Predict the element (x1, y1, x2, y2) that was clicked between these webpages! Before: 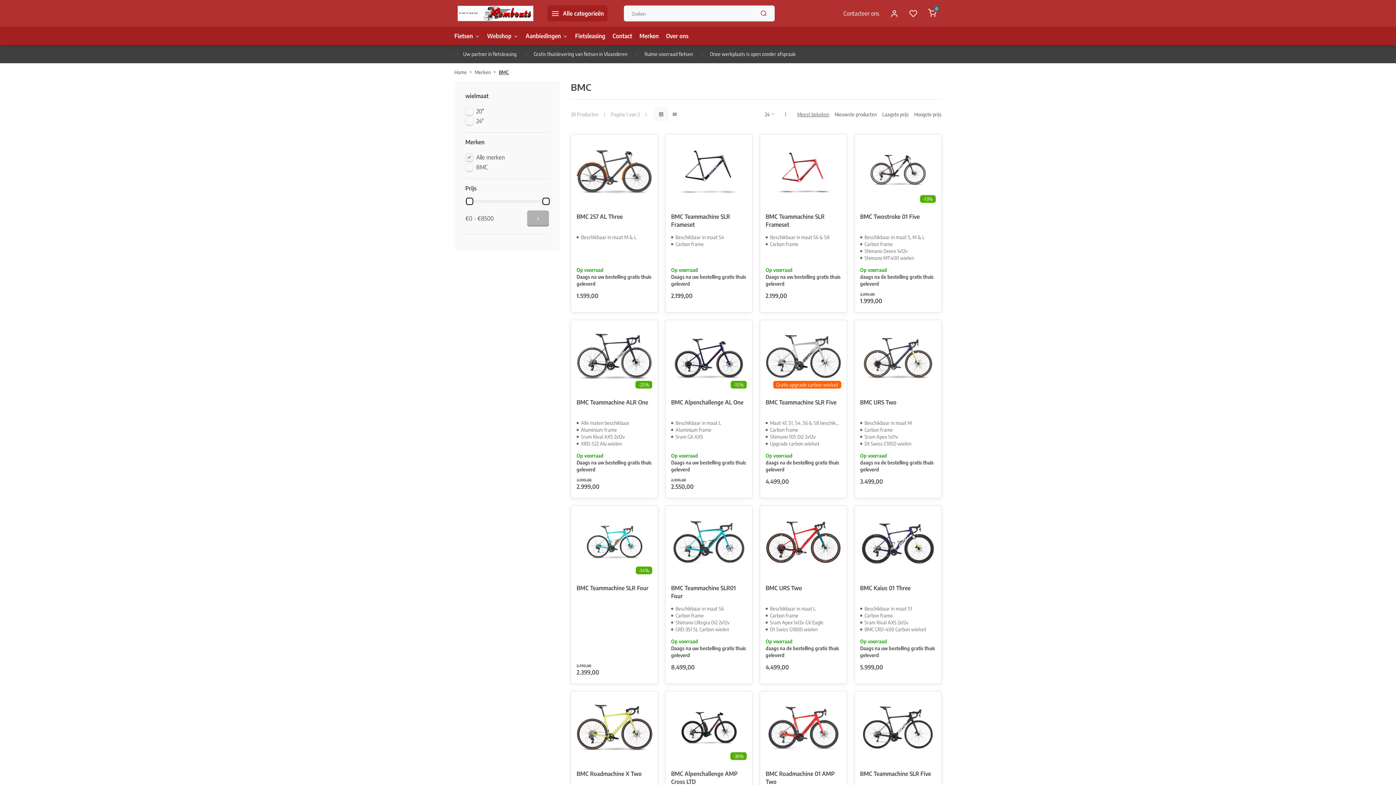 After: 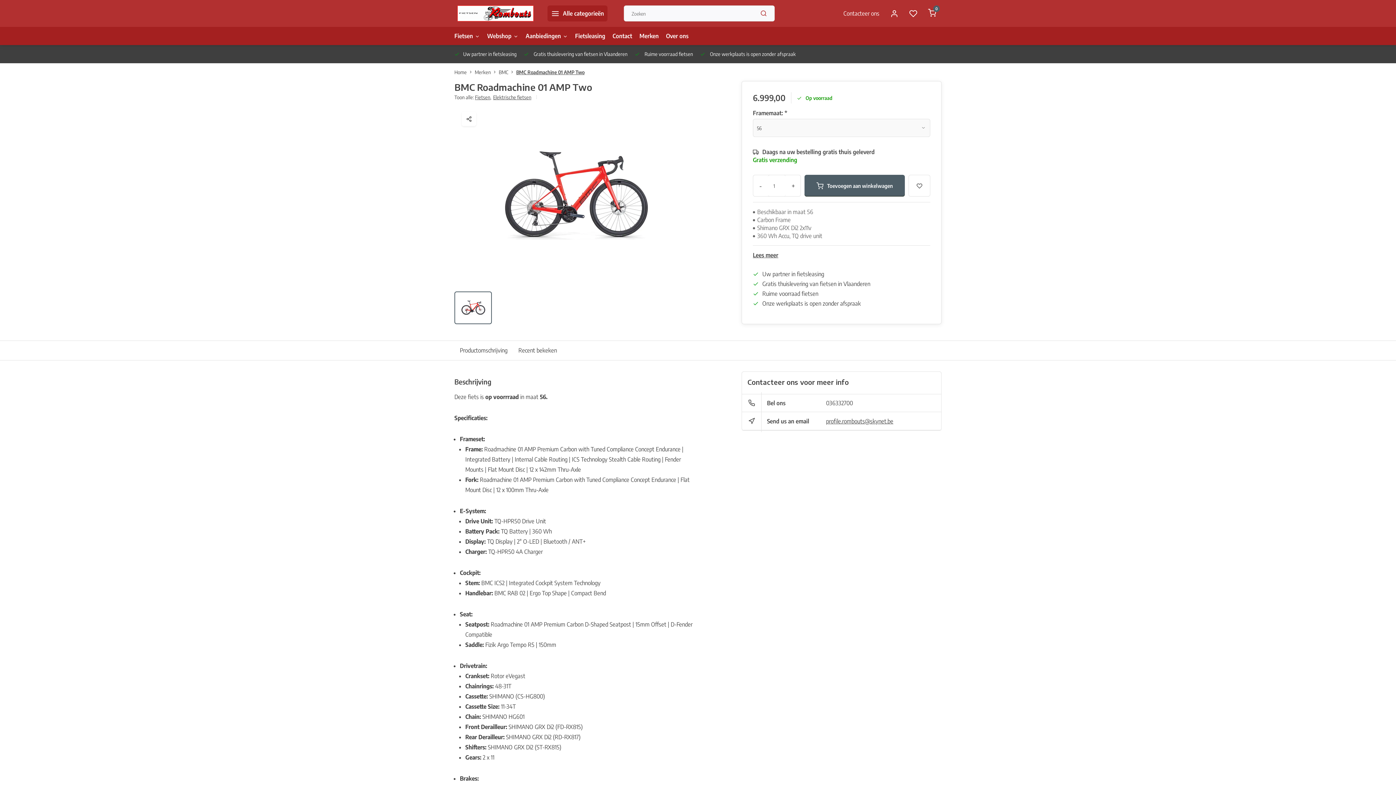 Action: label: BMC Roadmachine 01 AMP Two bbox: (765, 770, 841, 787)